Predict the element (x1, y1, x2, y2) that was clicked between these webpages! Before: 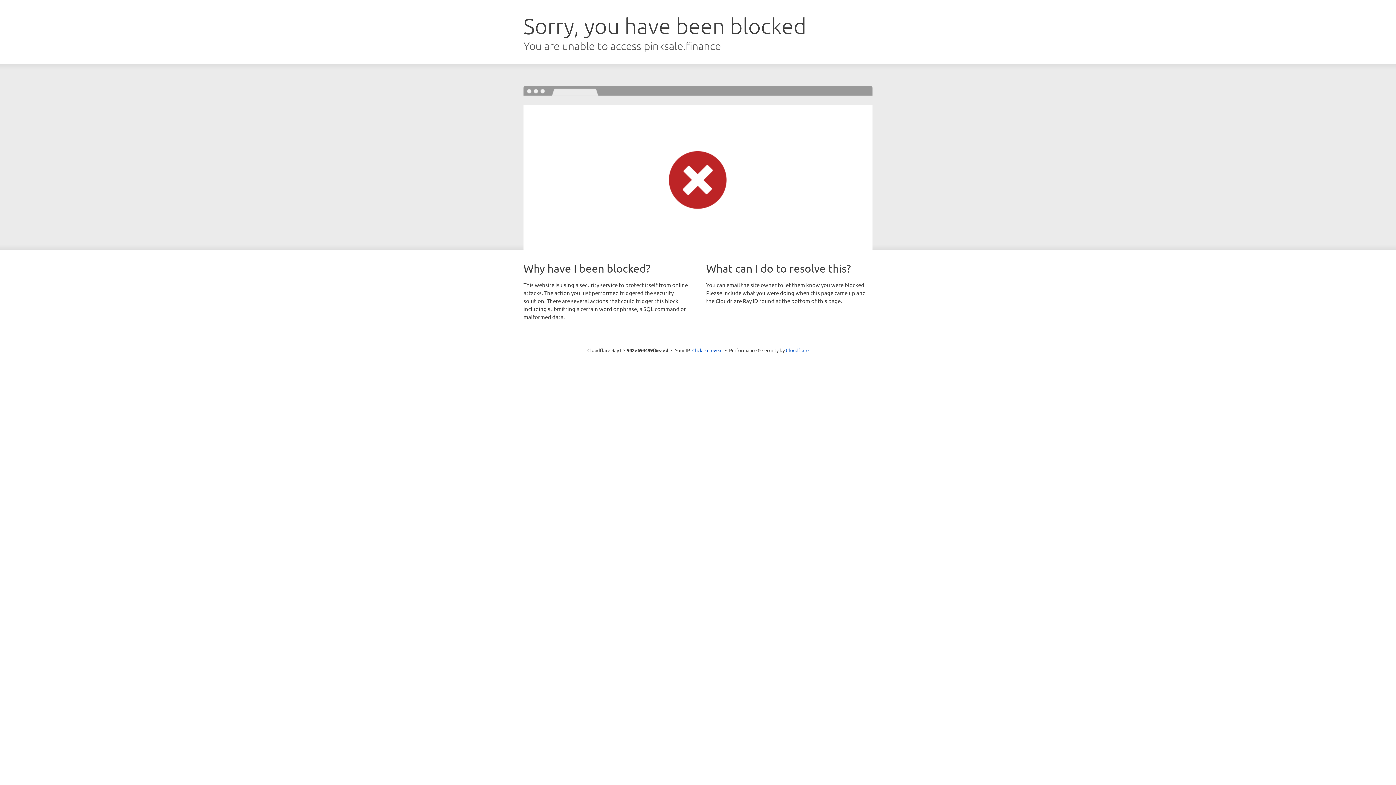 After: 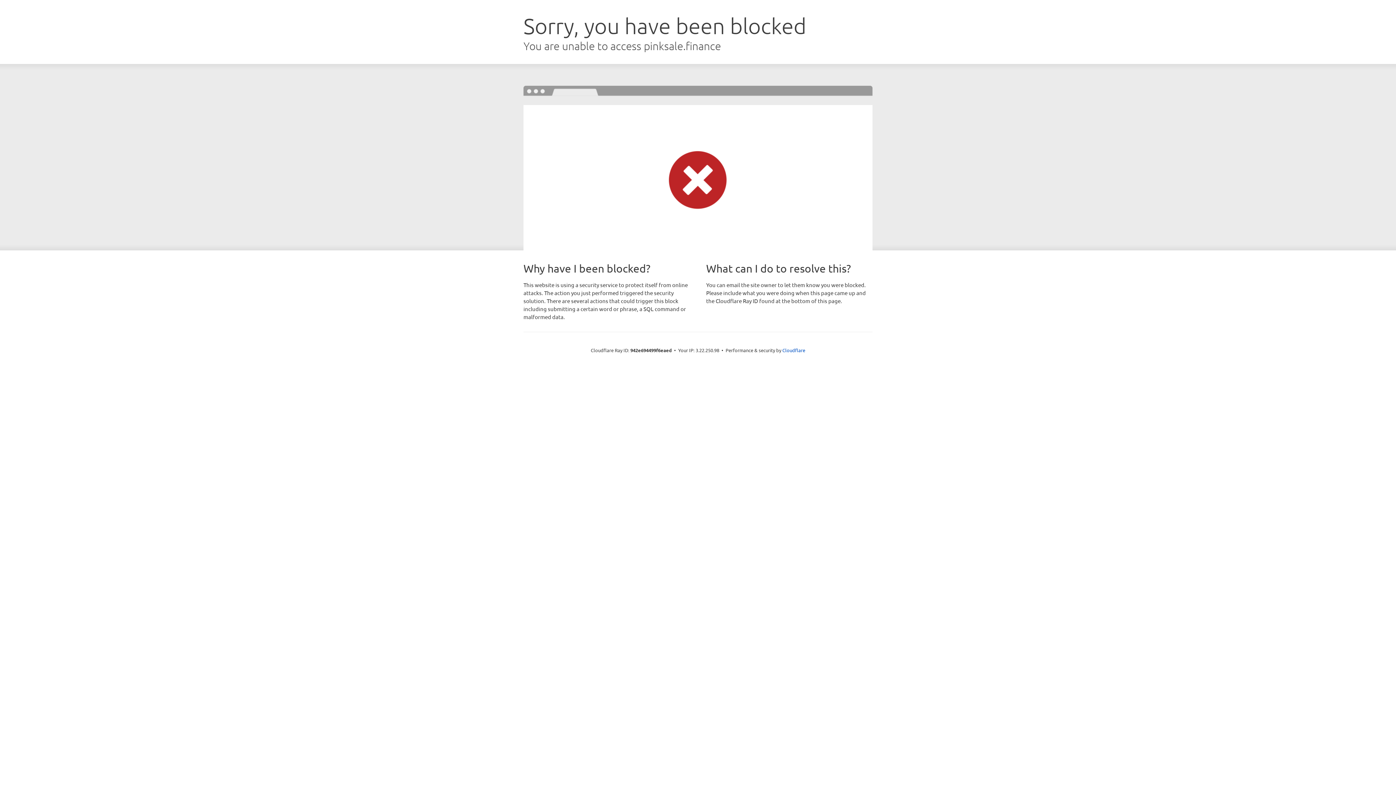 Action: bbox: (692, 346, 722, 353) label: Click to reveal